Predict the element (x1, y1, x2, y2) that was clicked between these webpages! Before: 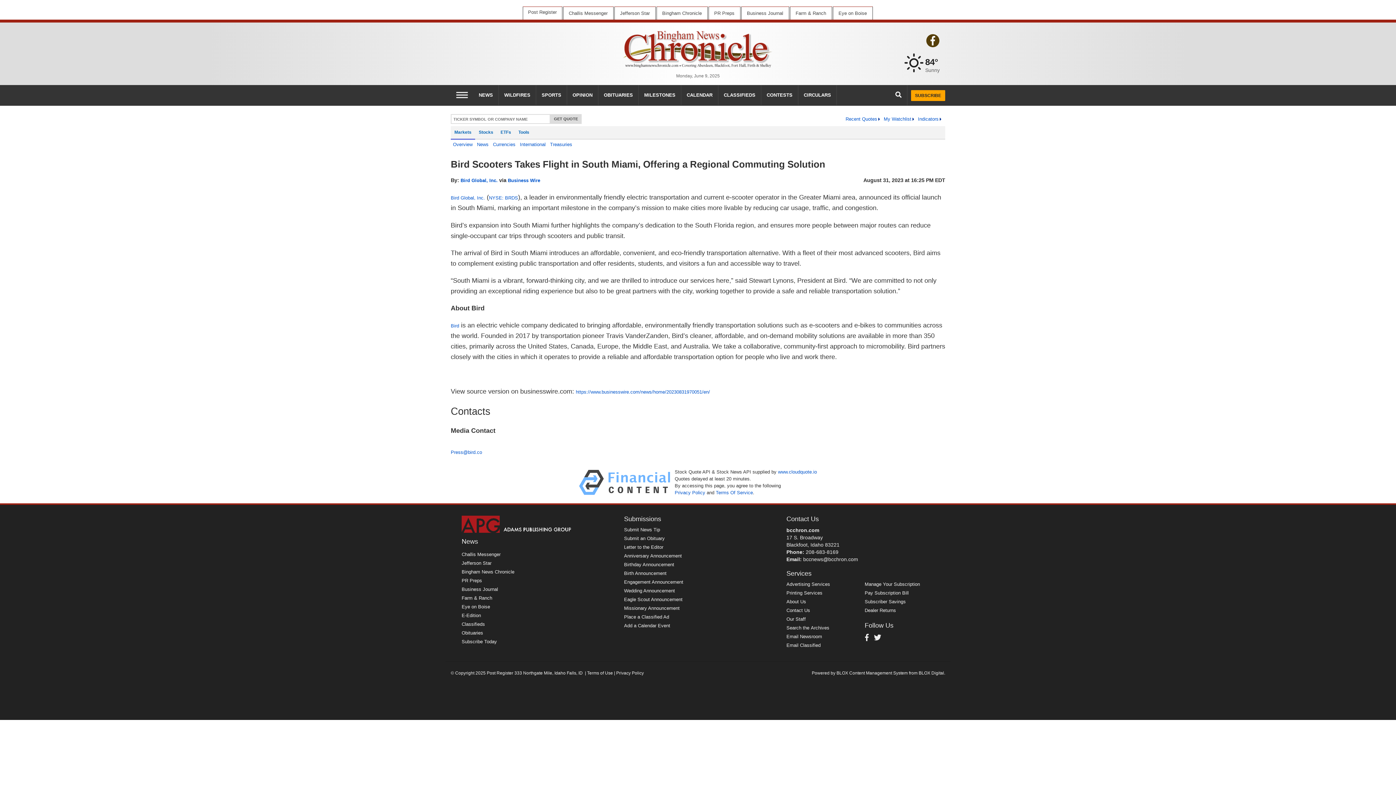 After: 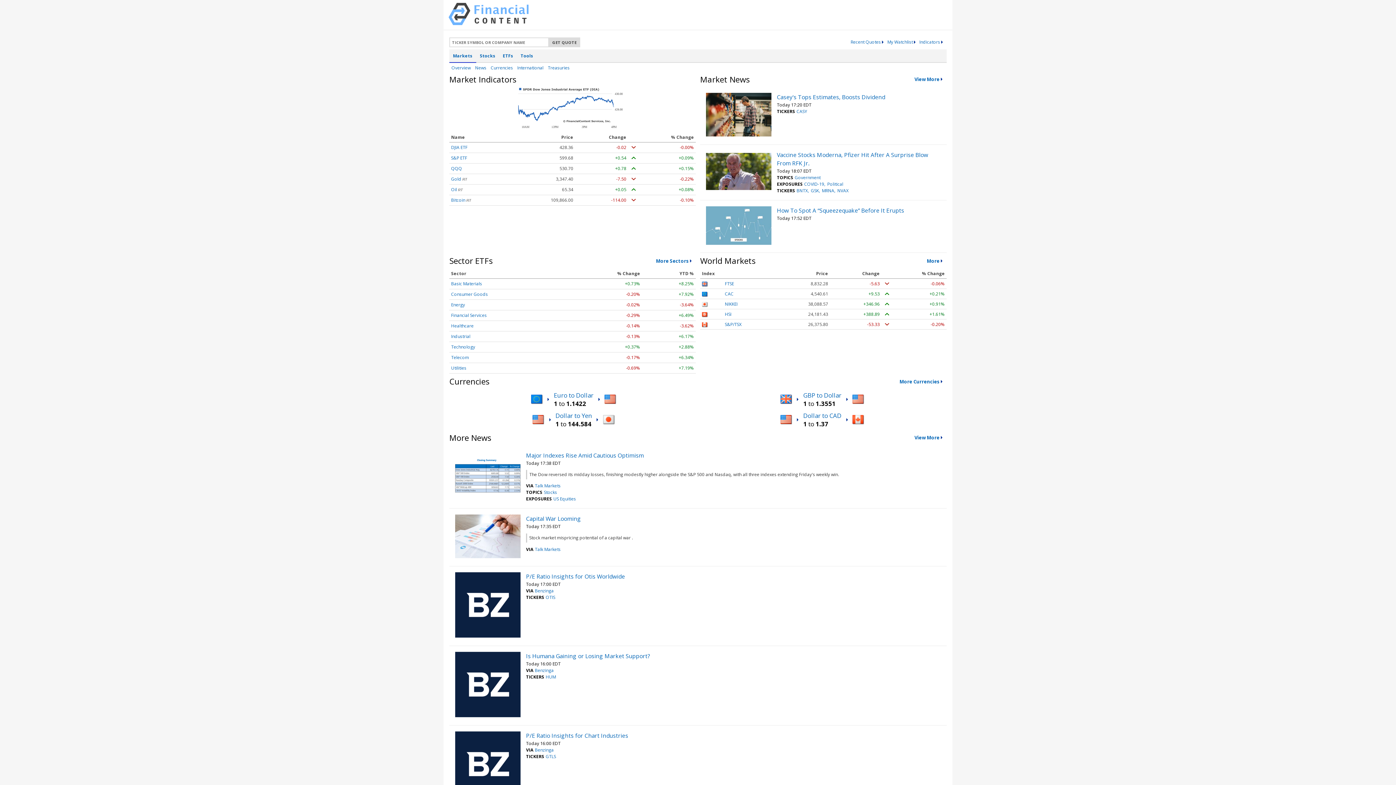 Action: bbox: (461, 569, 514, 574) label: Bingham News Chronicle